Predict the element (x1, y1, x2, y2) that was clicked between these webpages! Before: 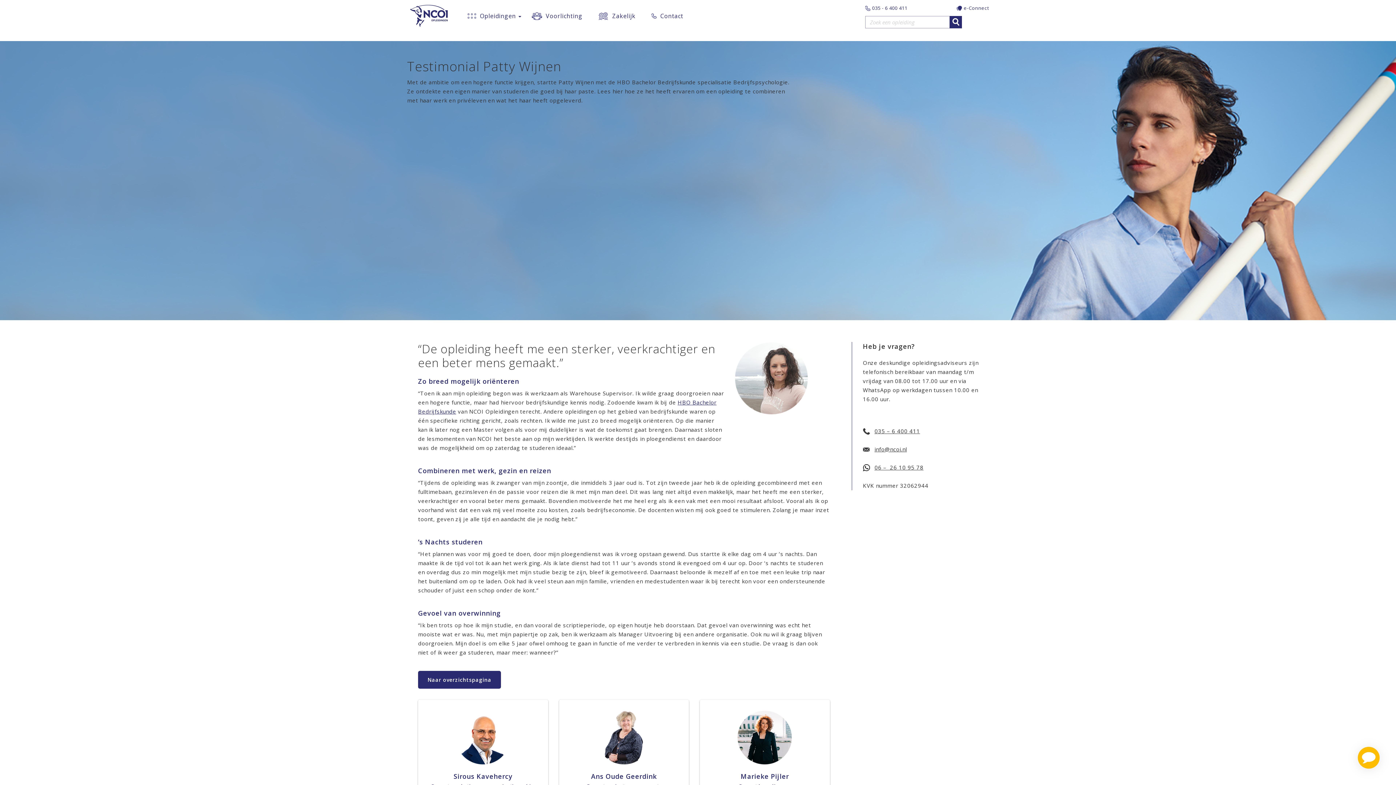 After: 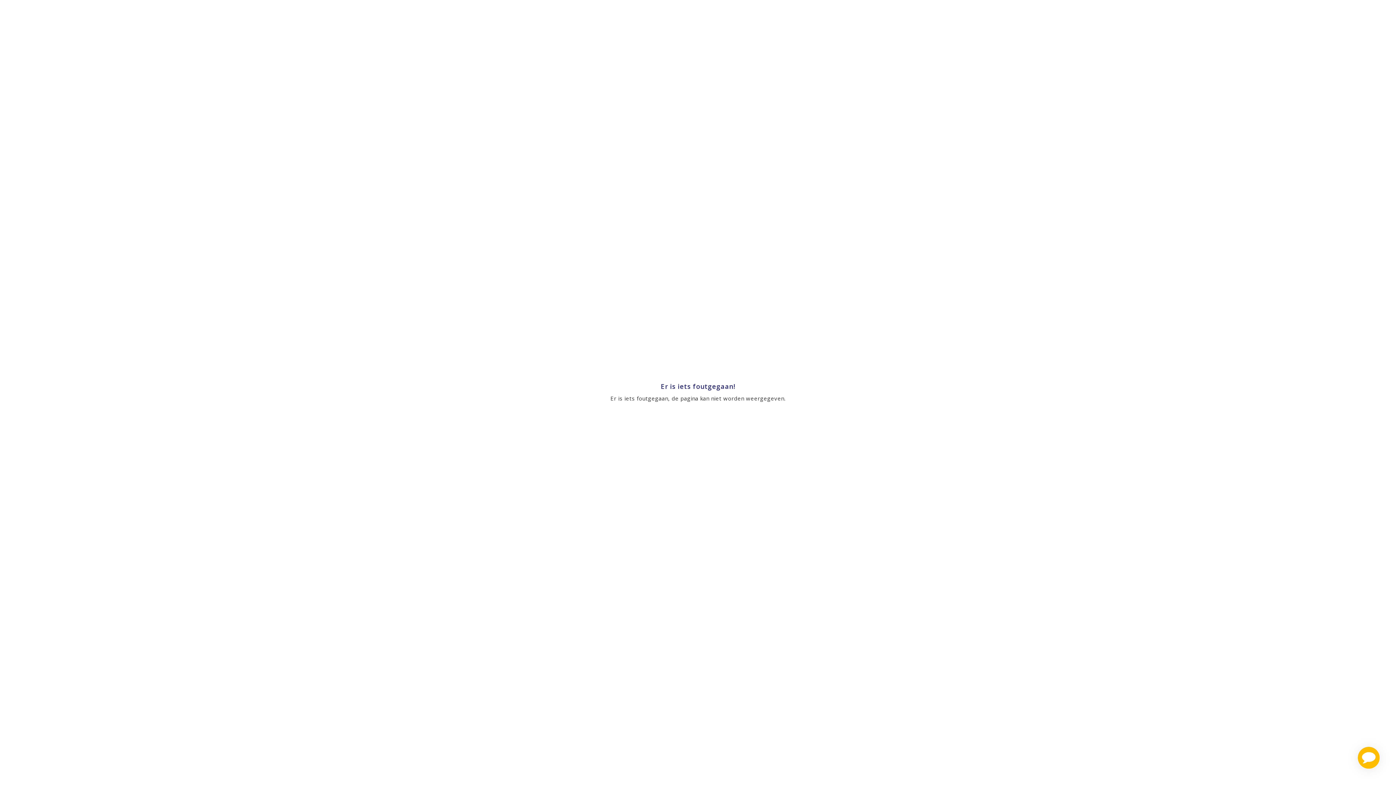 Action: bbox: (542, 11, 582, 20) label: Voorlichting